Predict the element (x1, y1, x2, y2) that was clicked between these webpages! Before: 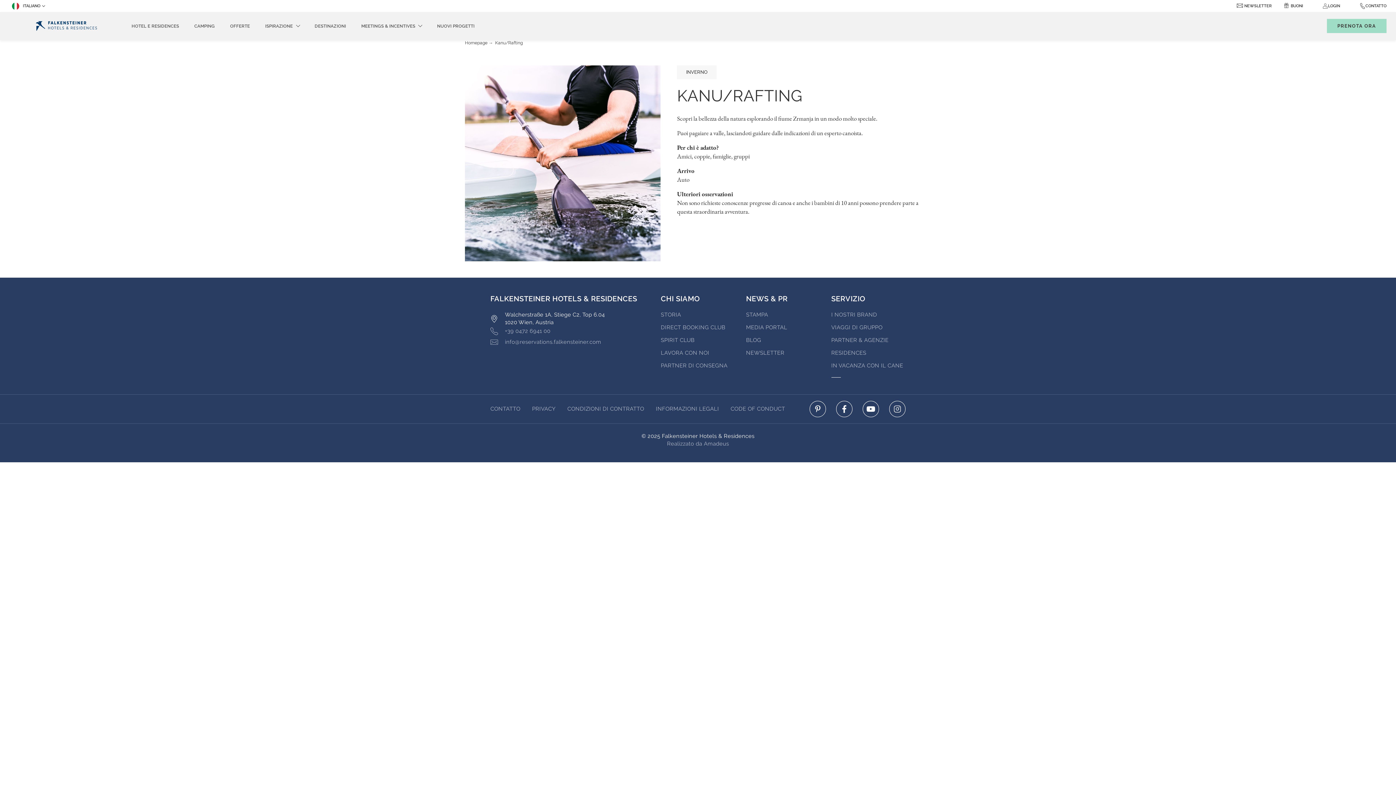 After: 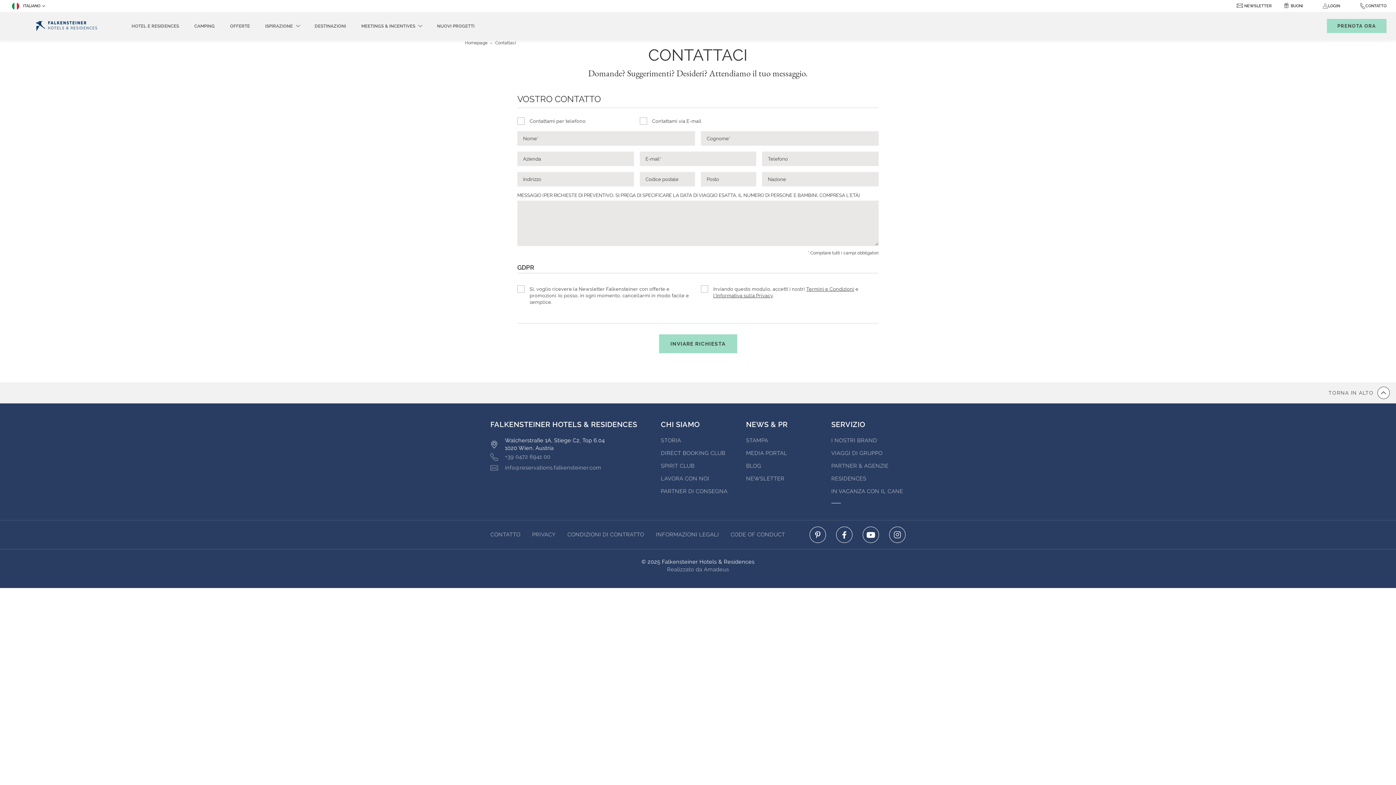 Action: label: CONTATTO bbox: (490, 405, 520, 412)